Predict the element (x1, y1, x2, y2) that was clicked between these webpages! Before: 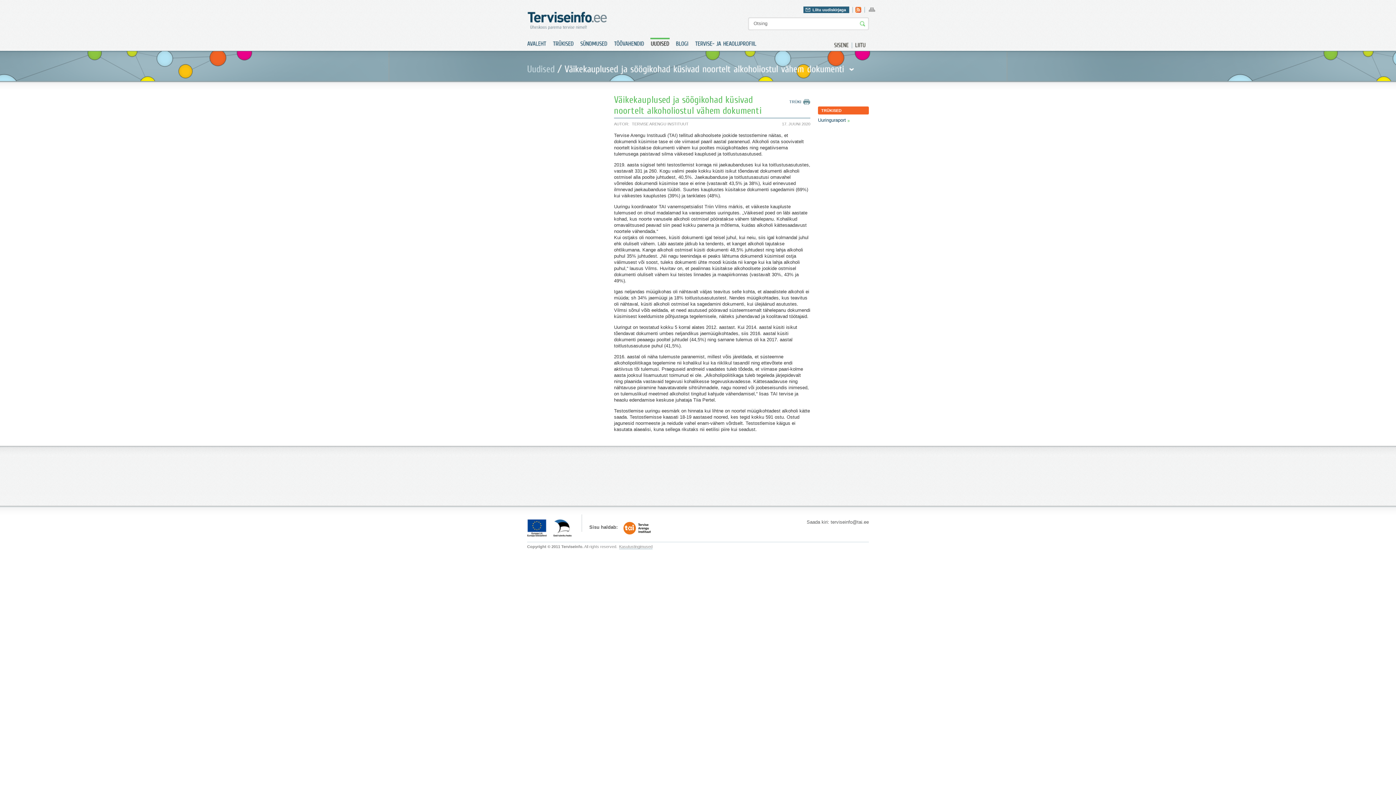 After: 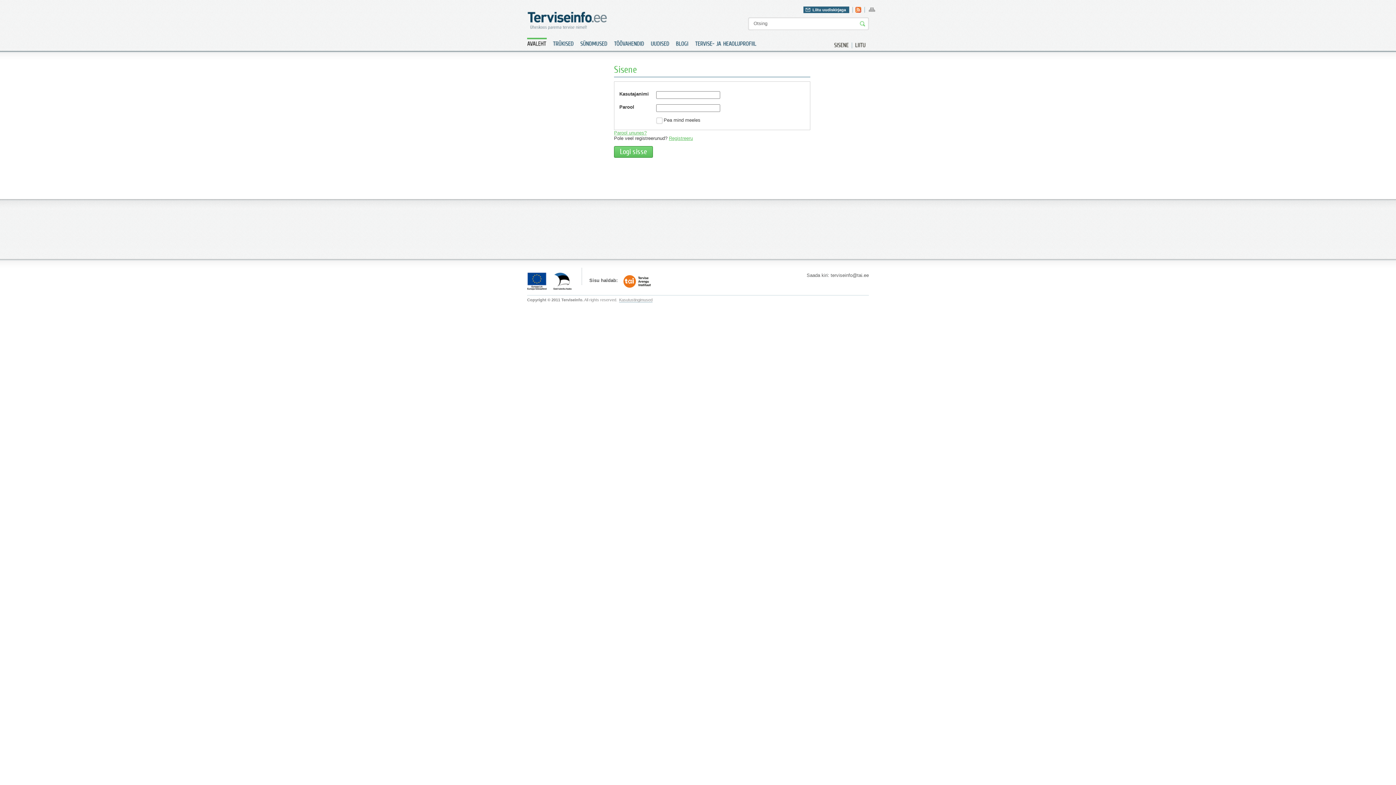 Action: bbox: (830, 40, 852, 52) label: SISENE